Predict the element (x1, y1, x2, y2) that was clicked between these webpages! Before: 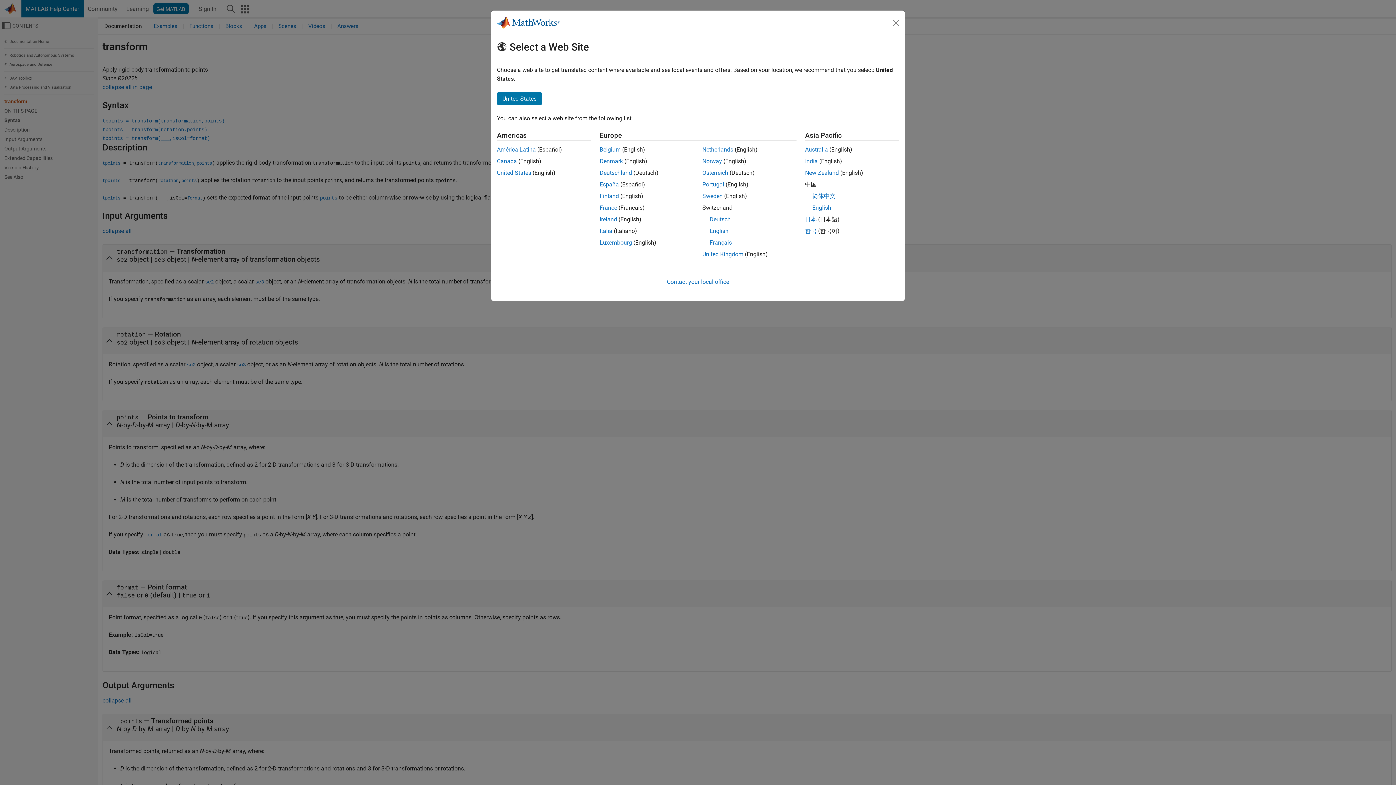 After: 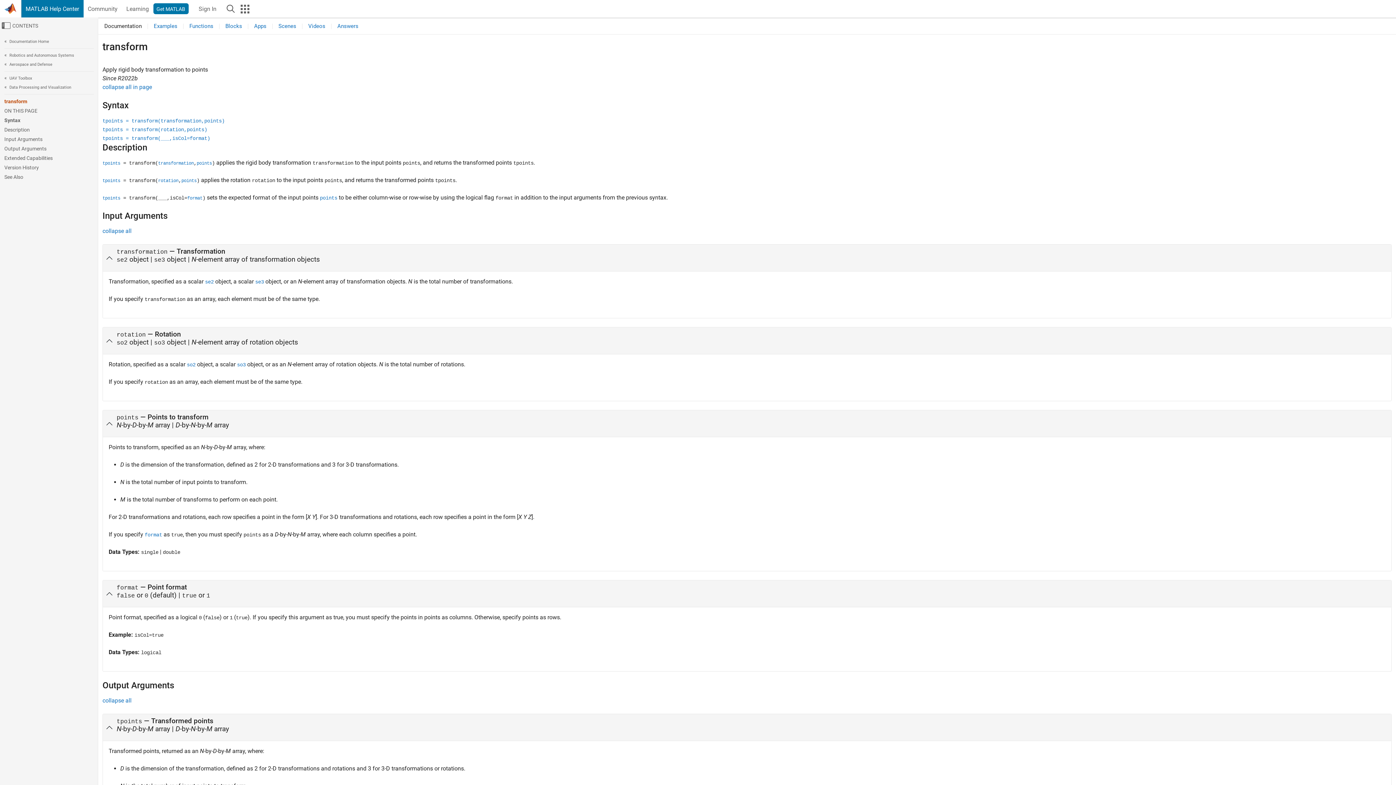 Action: label: India bbox: (805, 157, 818, 164)